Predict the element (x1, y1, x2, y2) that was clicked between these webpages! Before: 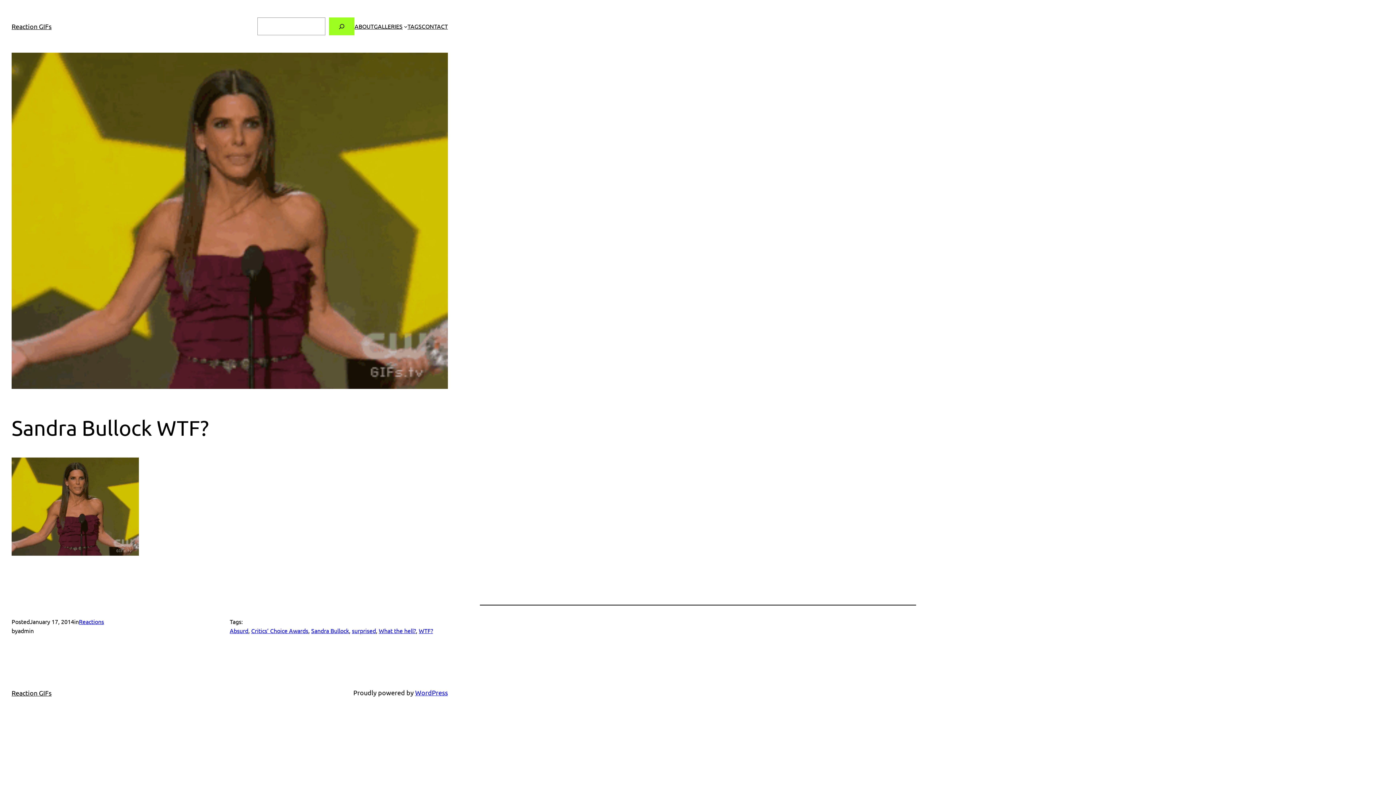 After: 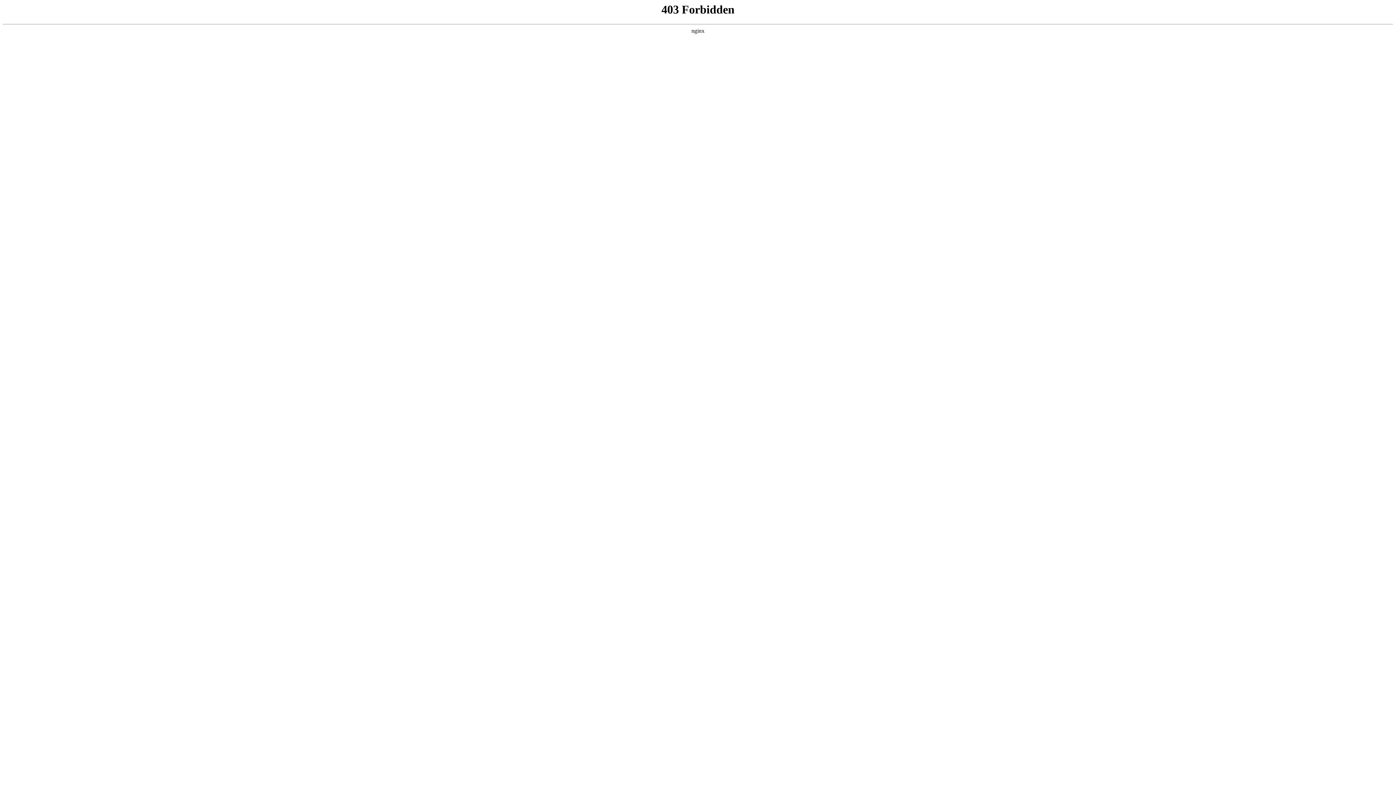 Action: bbox: (415, 689, 448, 696) label: WordPress